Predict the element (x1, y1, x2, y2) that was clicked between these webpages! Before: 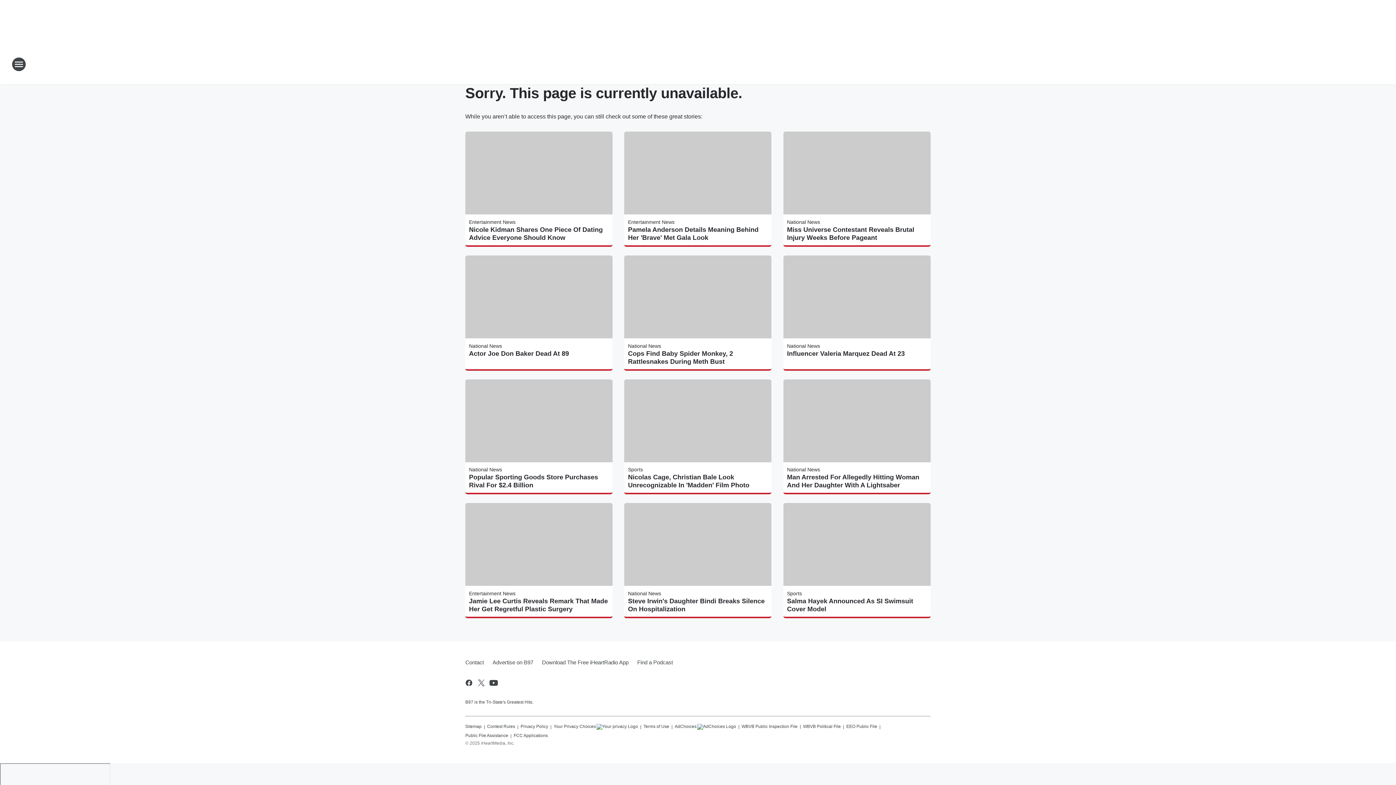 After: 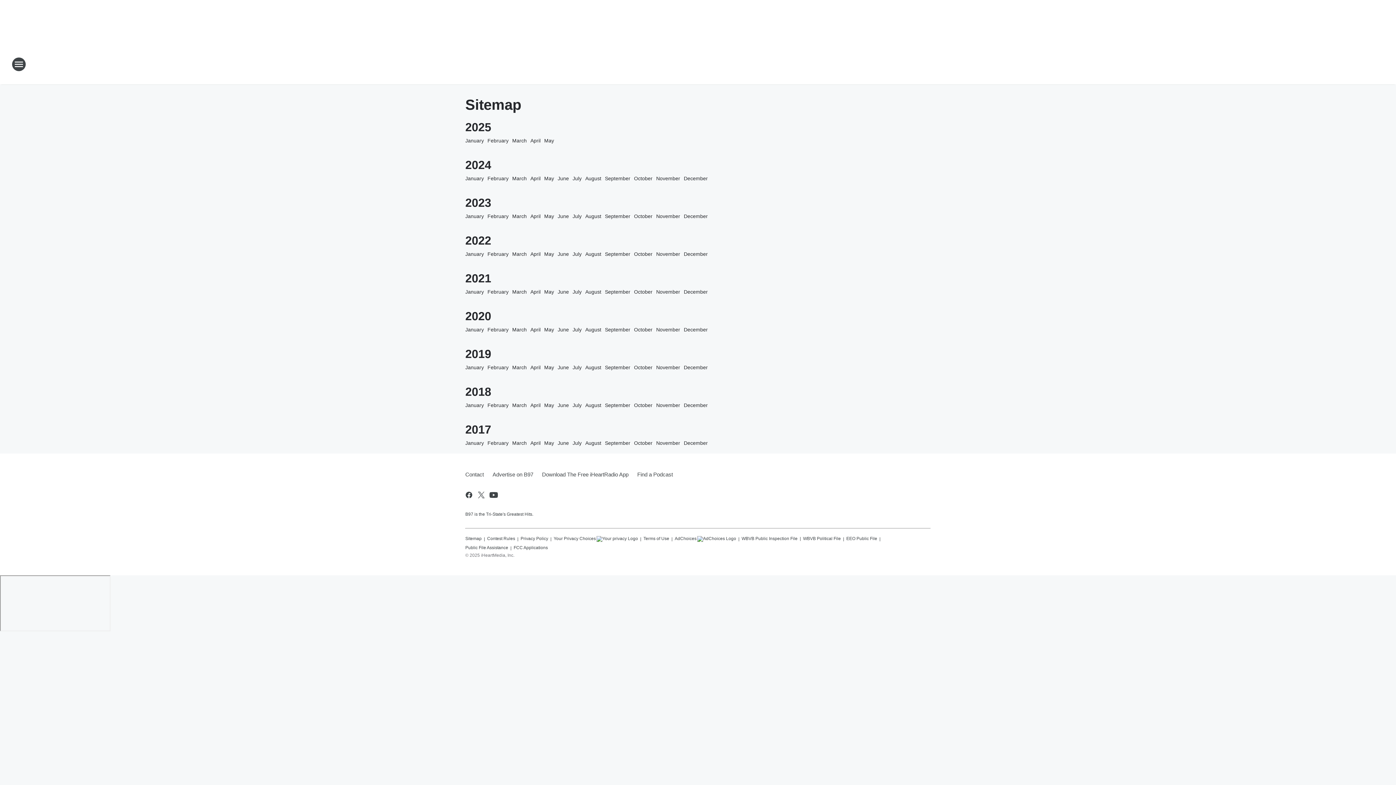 Action: label: Sitemap bbox: (465, 721, 481, 730)